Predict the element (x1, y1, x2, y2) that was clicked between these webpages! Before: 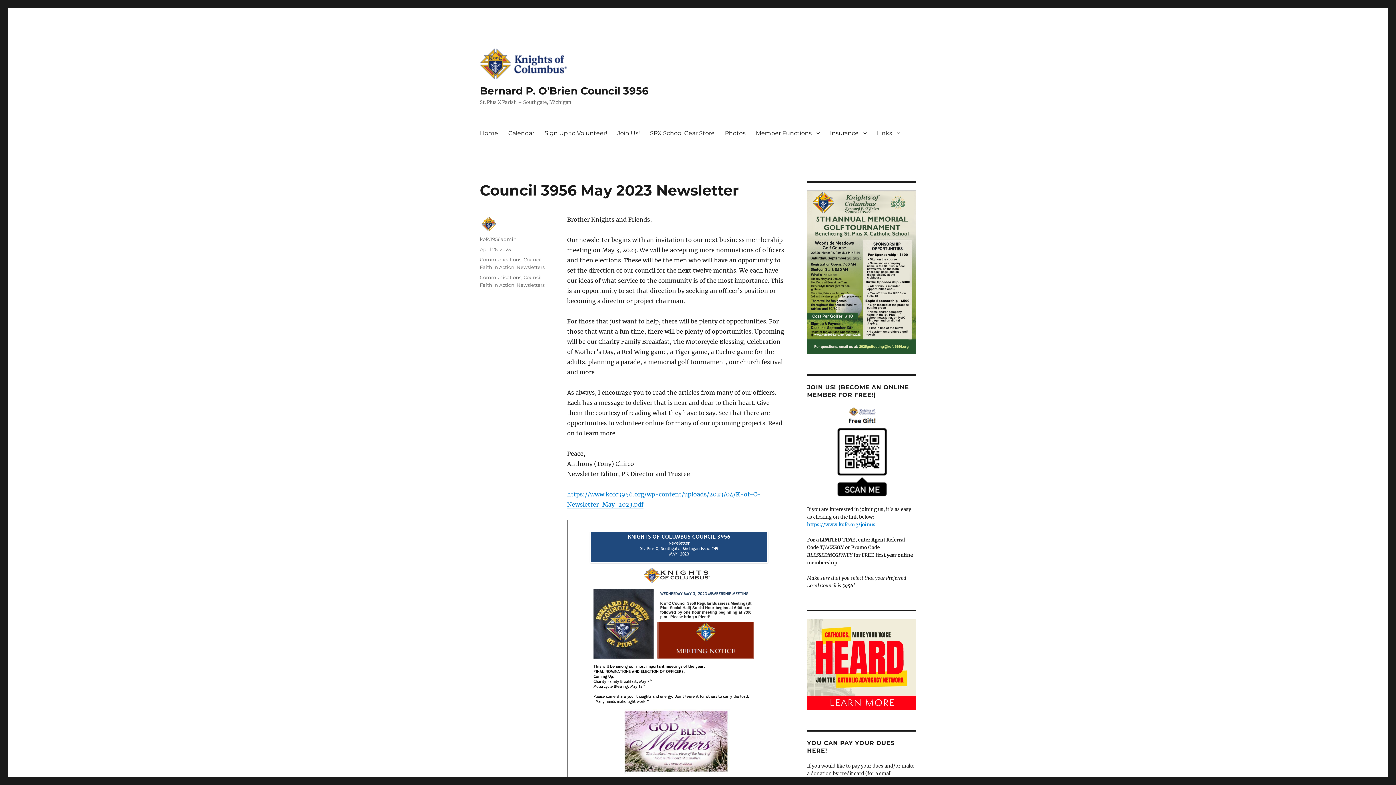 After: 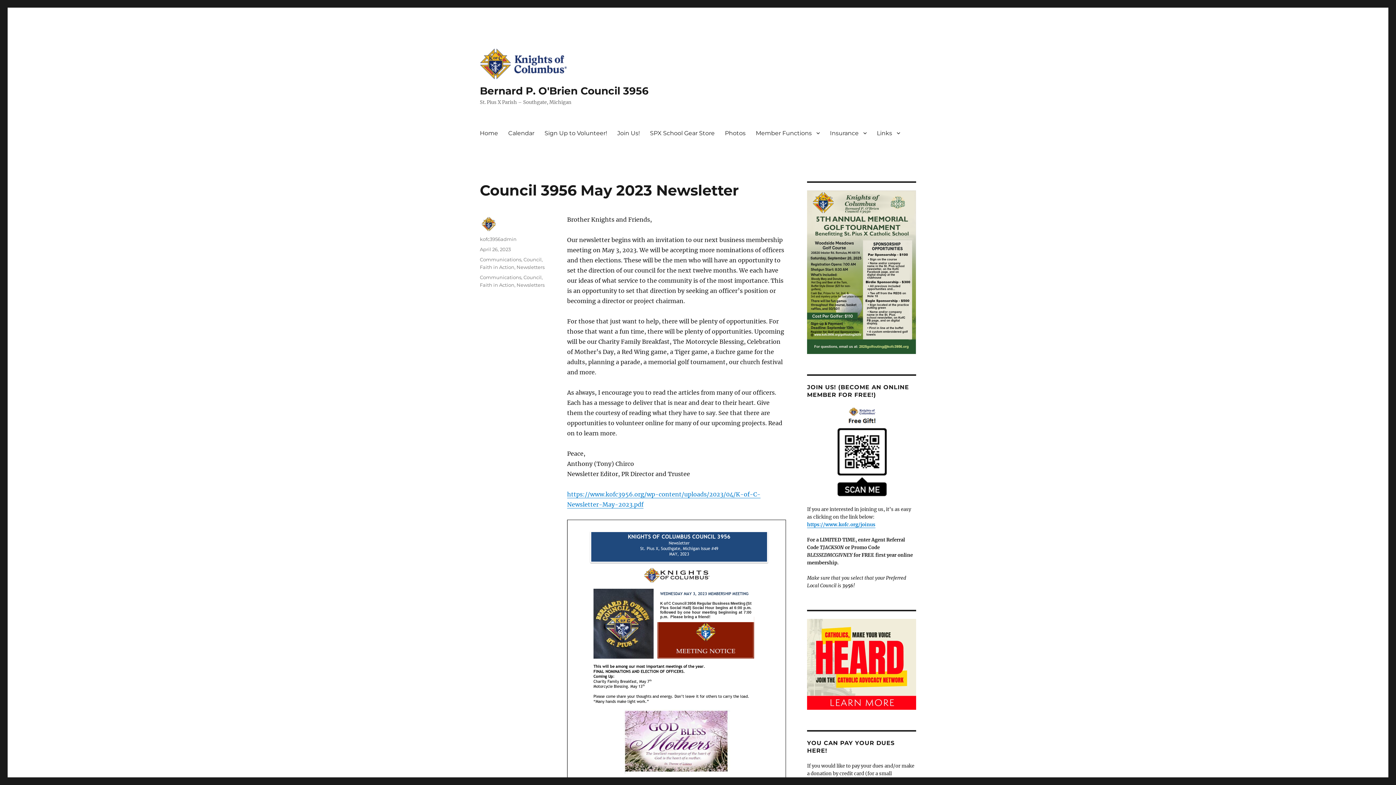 Action: bbox: (807, 619, 916, 710)